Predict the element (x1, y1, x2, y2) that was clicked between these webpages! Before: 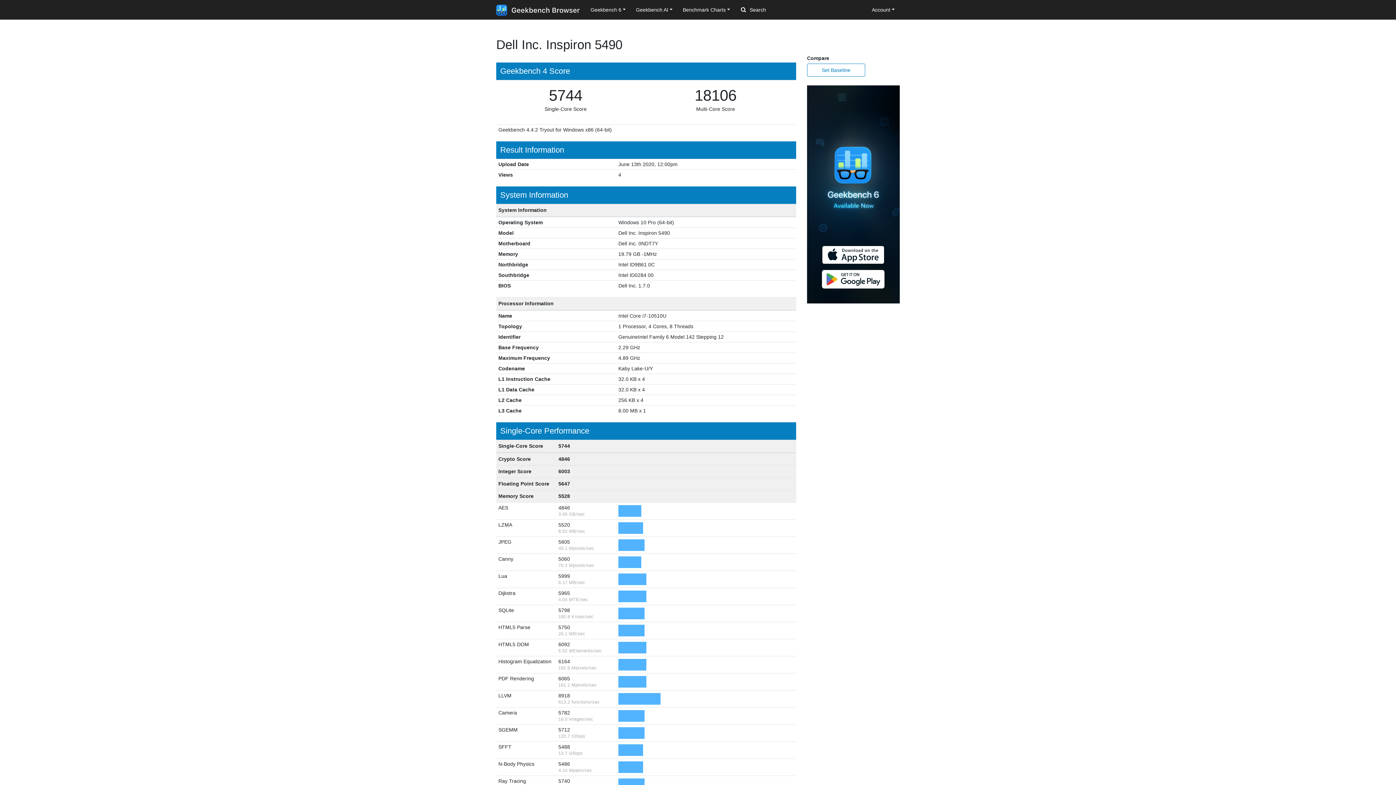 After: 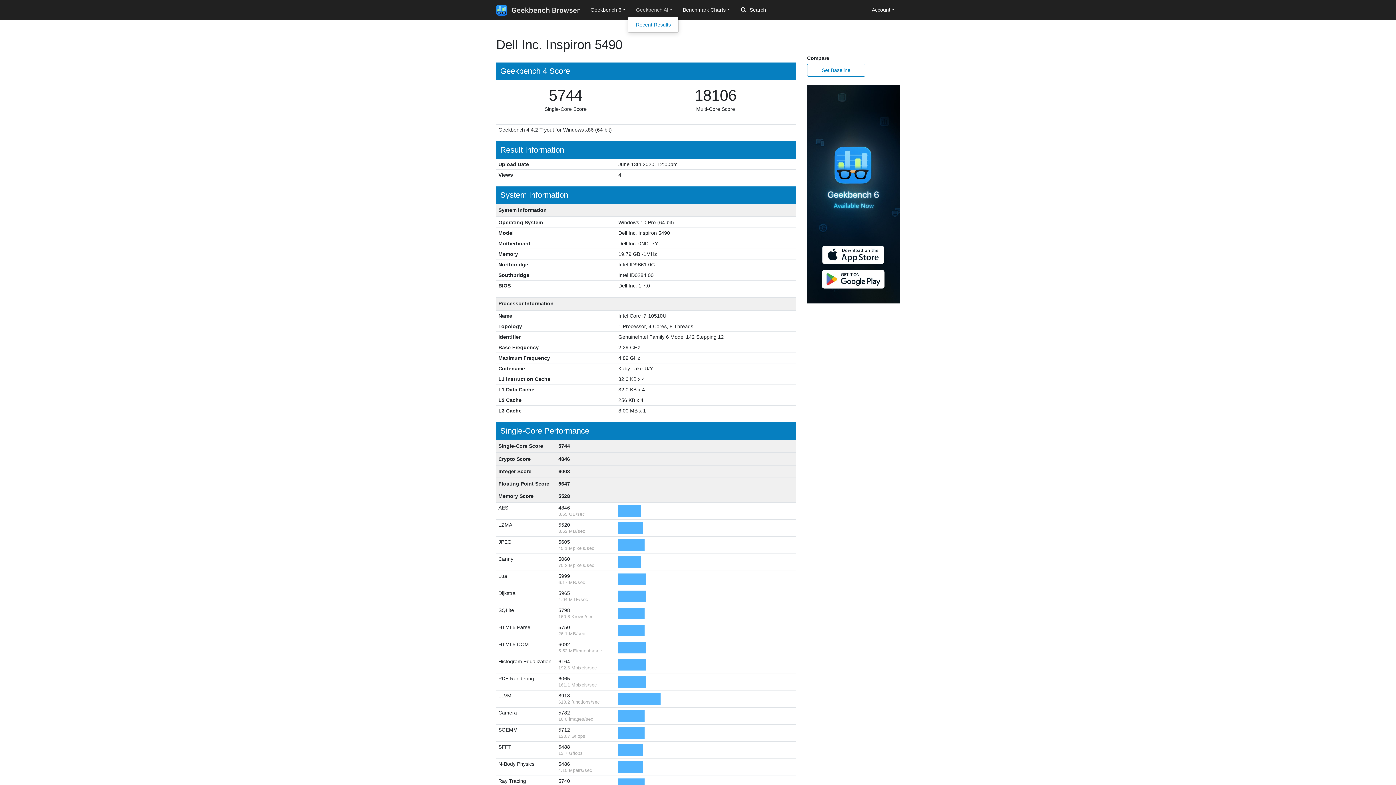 Action: bbox: (631, 3, 677, 16) label: Geekbench AI